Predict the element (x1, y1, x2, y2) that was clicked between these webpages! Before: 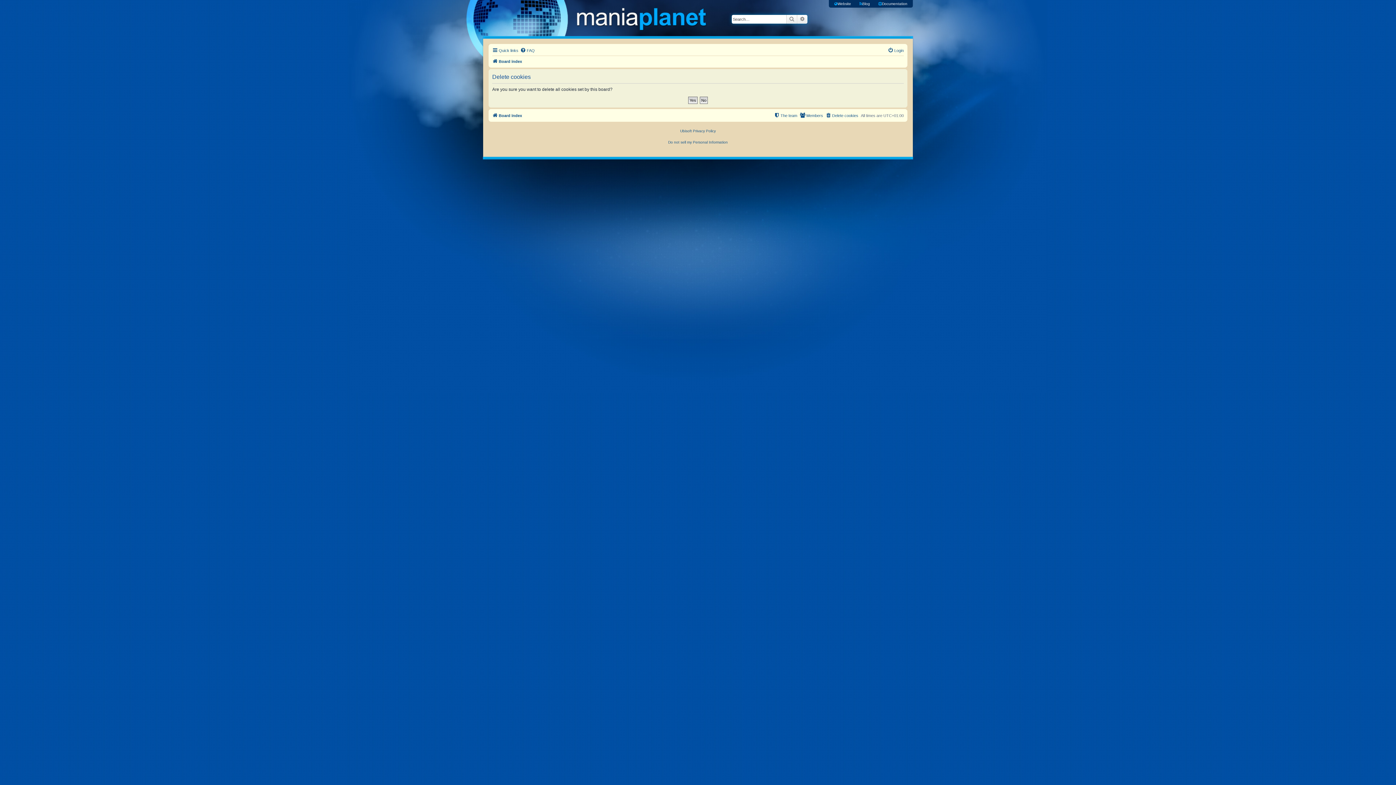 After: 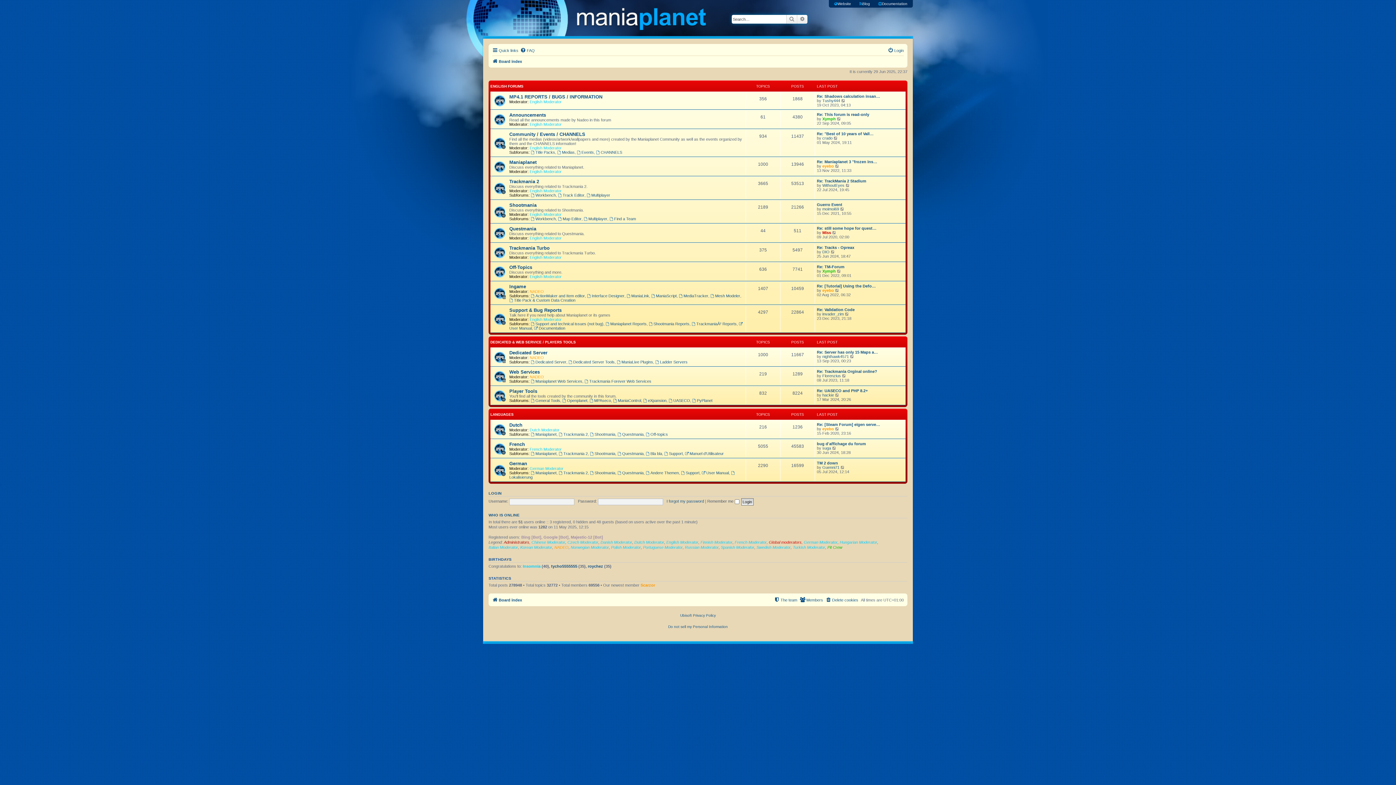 Action: label: Board index bbox: (492, 57, 522, 65)